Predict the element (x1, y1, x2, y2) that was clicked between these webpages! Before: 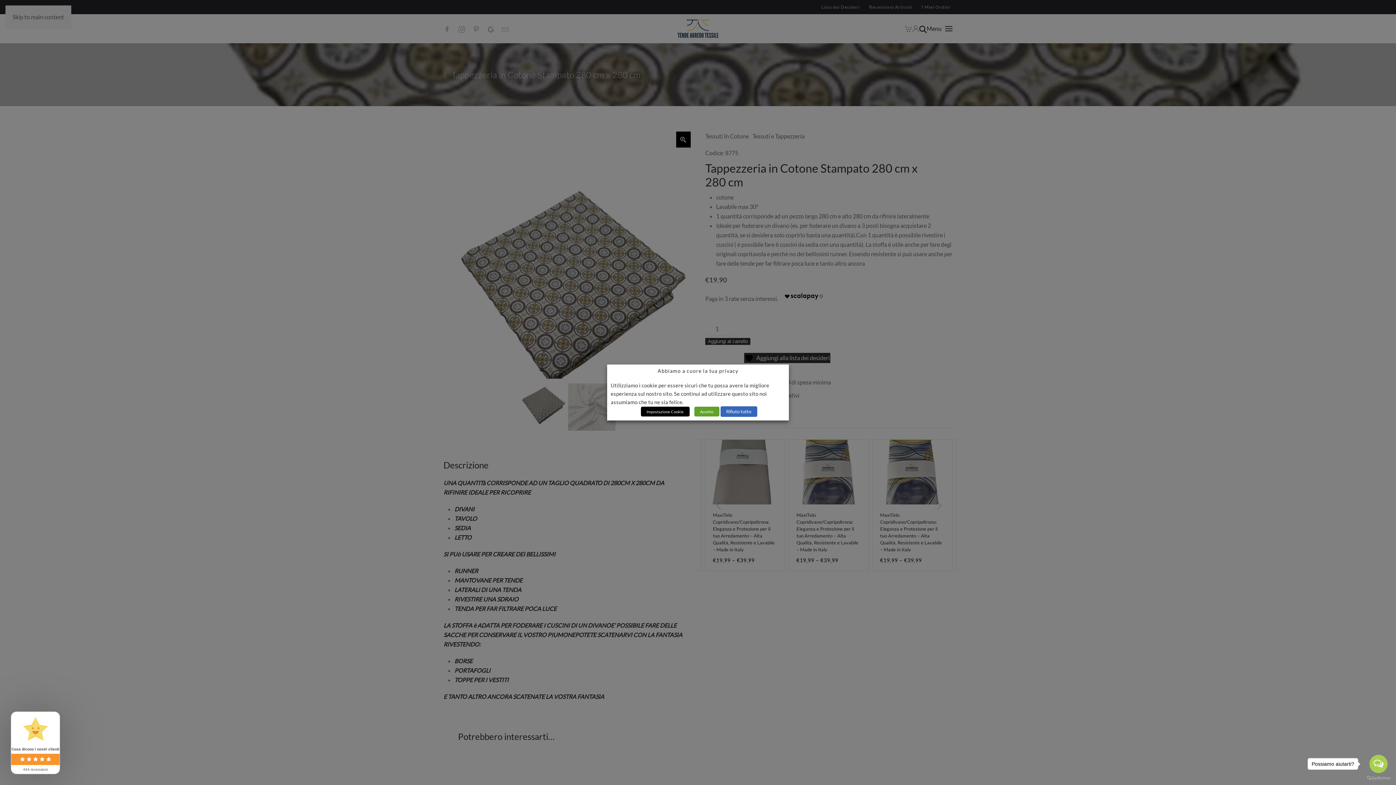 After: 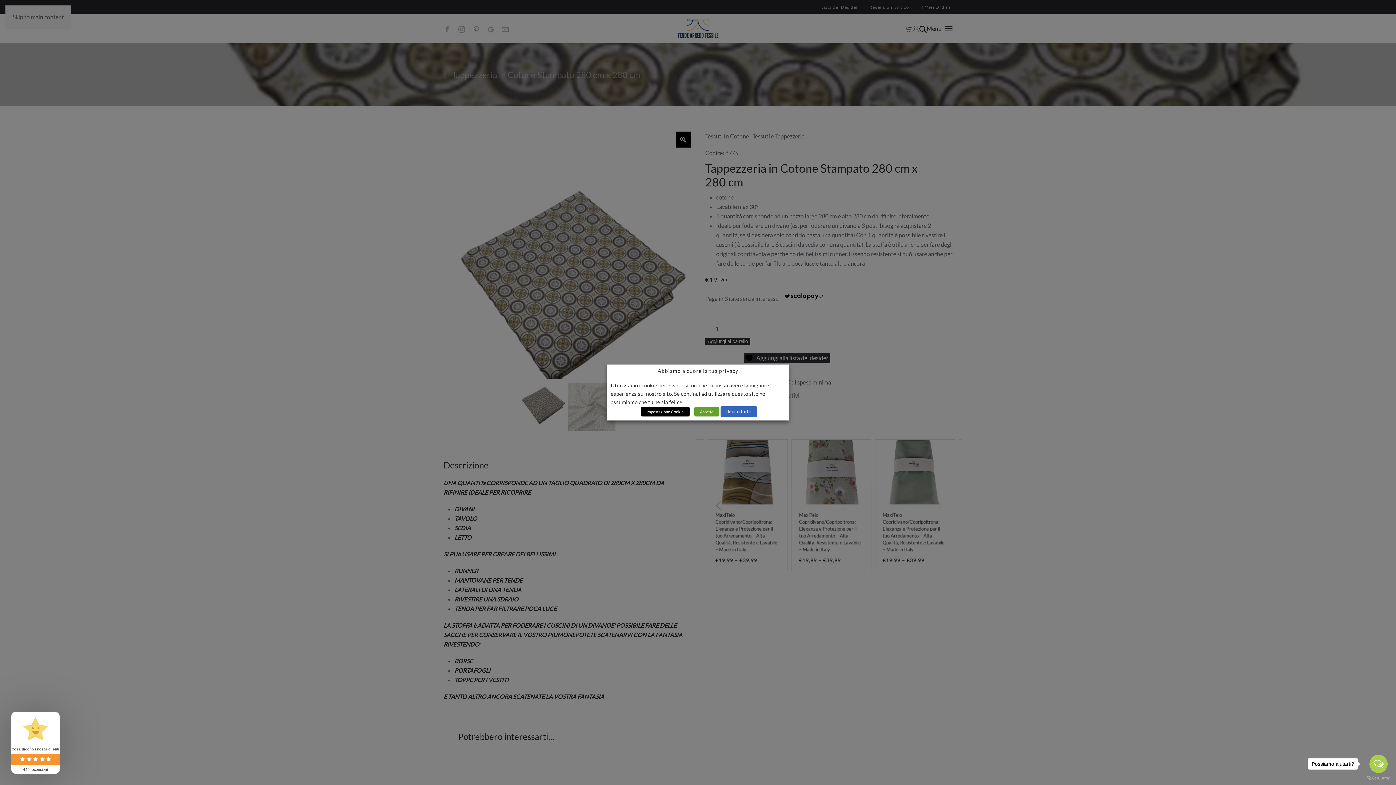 Action: bbox: (1367, 776, 1390, 780) label: Go to GetButton.io website